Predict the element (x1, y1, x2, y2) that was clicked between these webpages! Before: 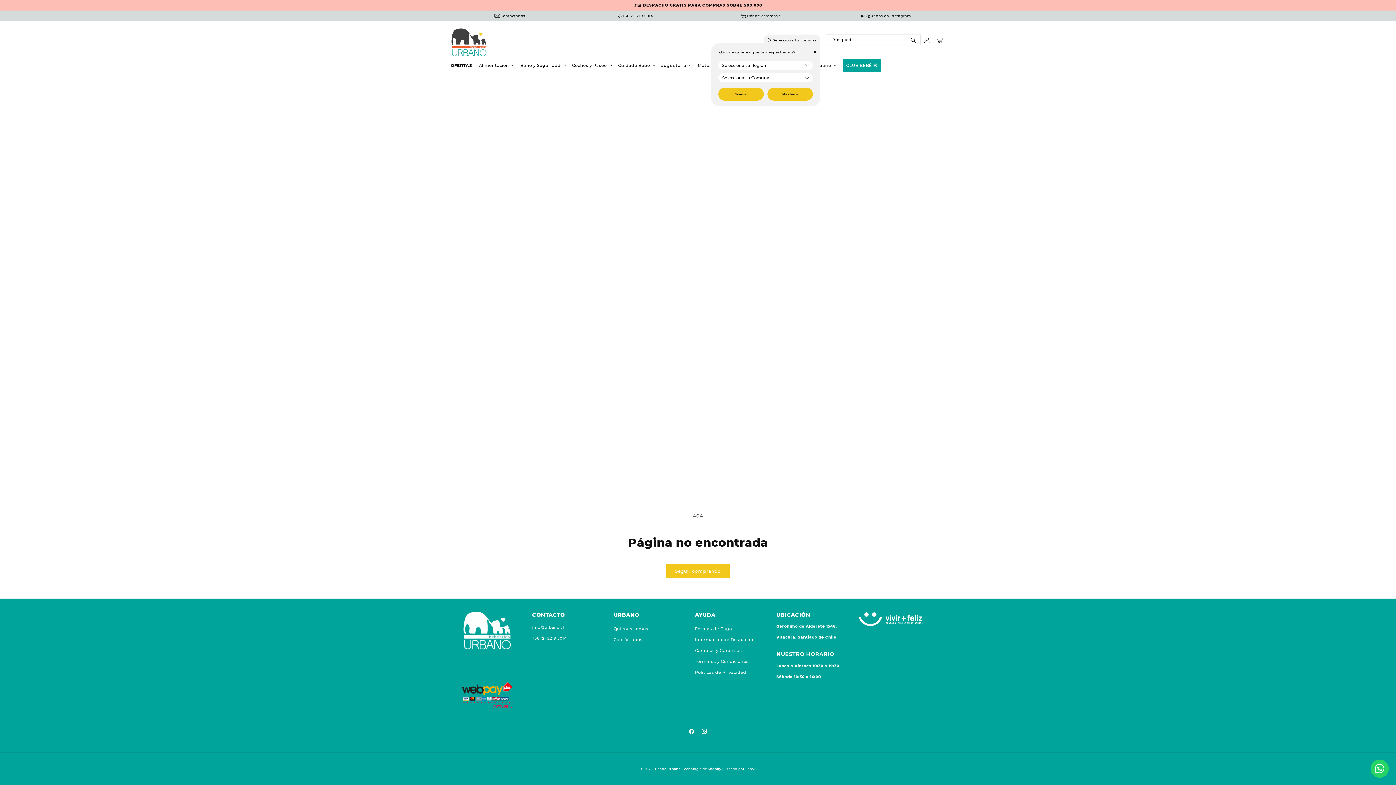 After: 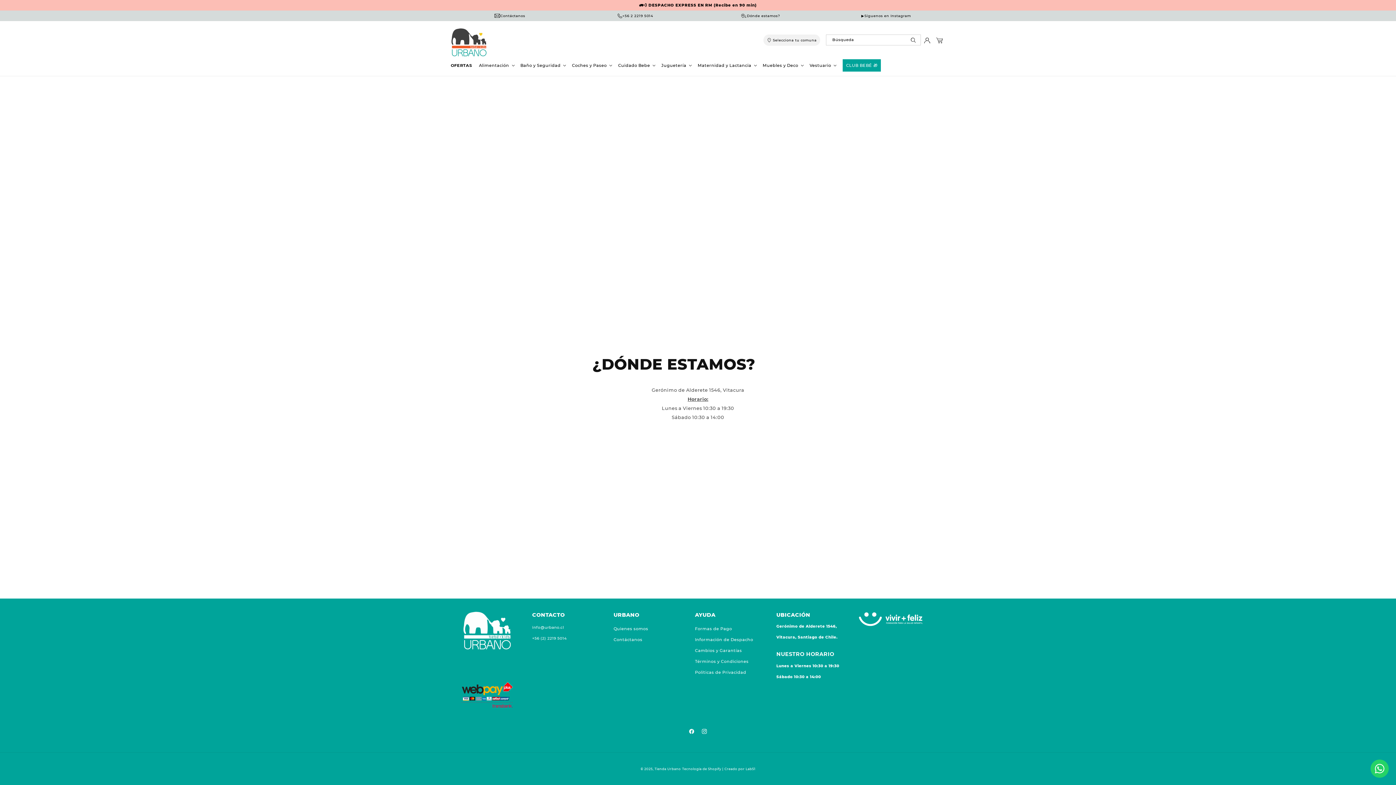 Action: bbox: (701, 12, 820, 19) label: ¿Dónde estamos?